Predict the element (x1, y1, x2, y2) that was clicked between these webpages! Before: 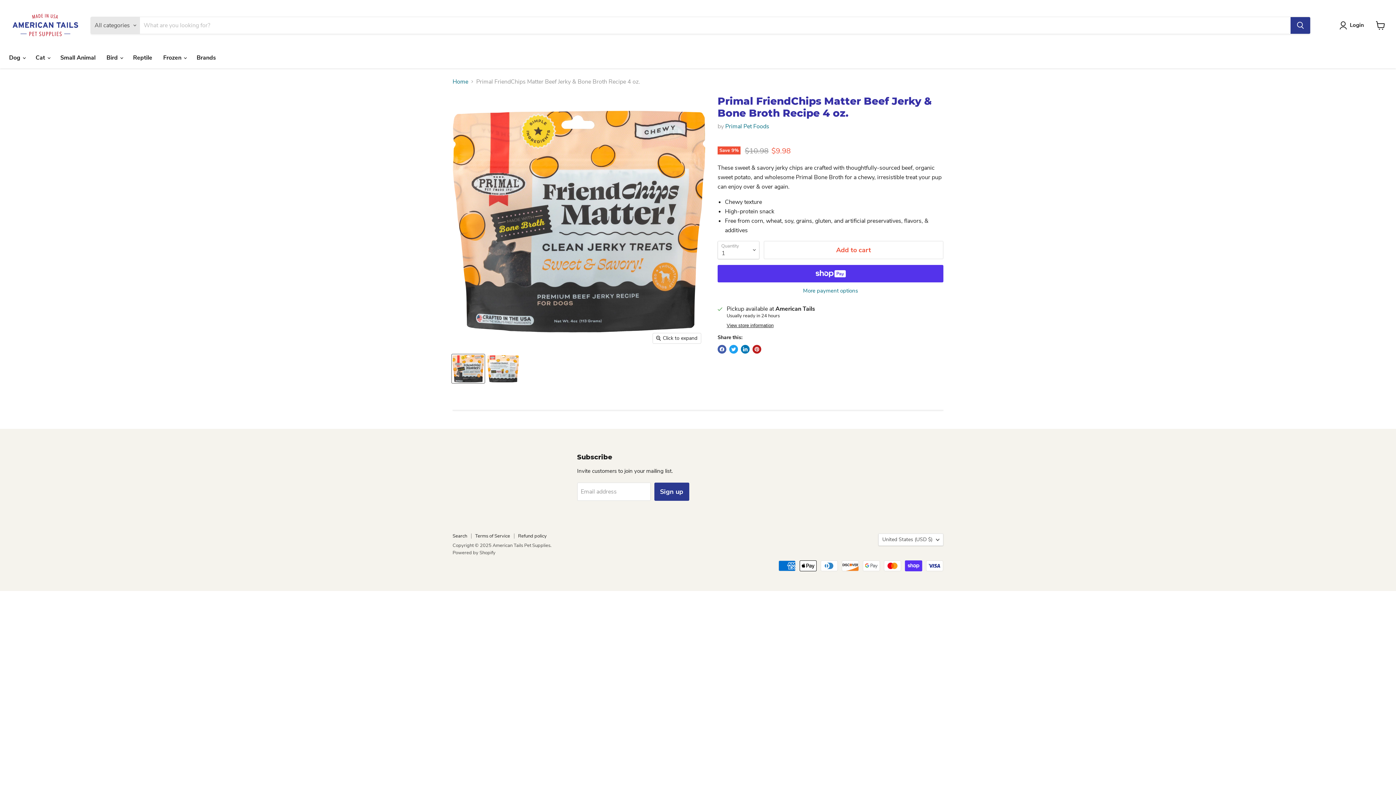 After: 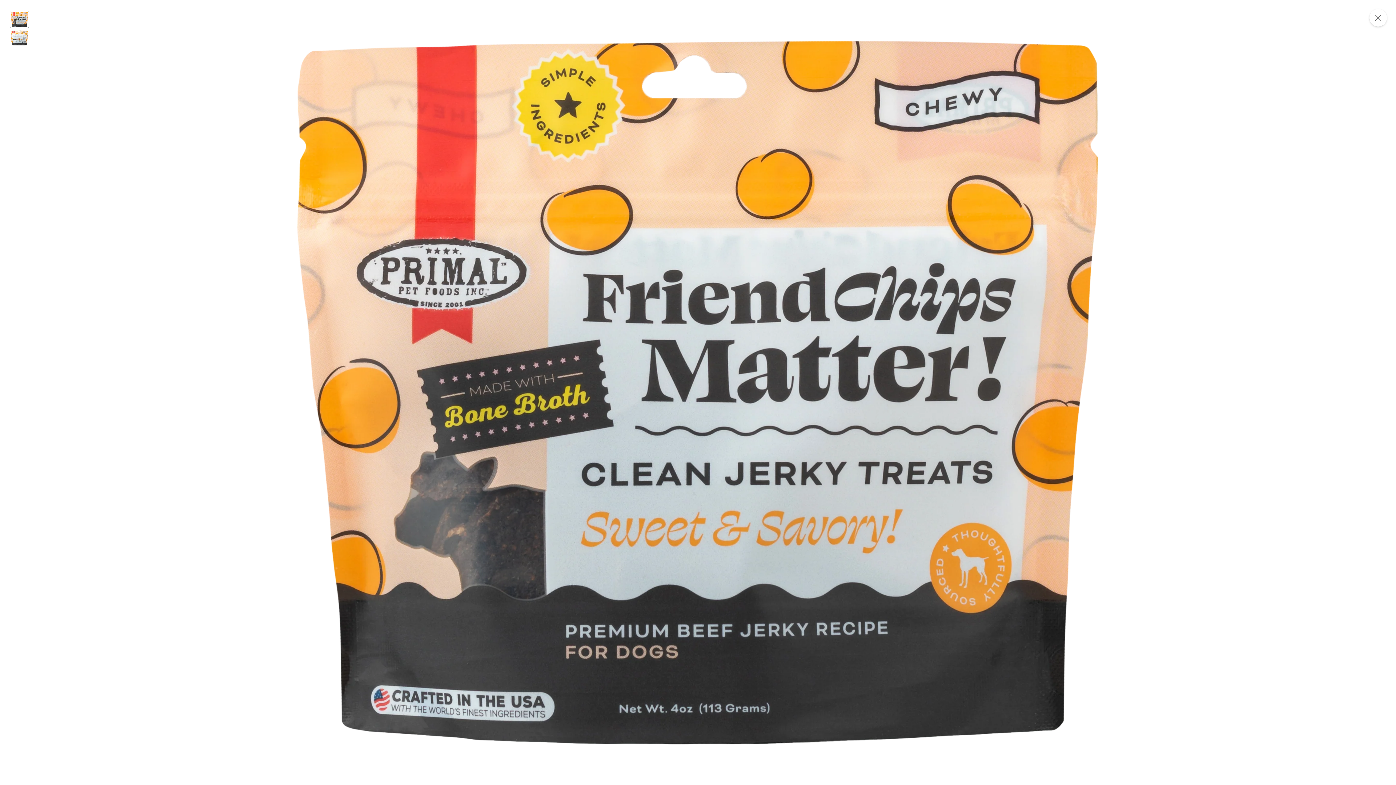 Action: label: Click to expand bbox: (653, 333, 701, 343)